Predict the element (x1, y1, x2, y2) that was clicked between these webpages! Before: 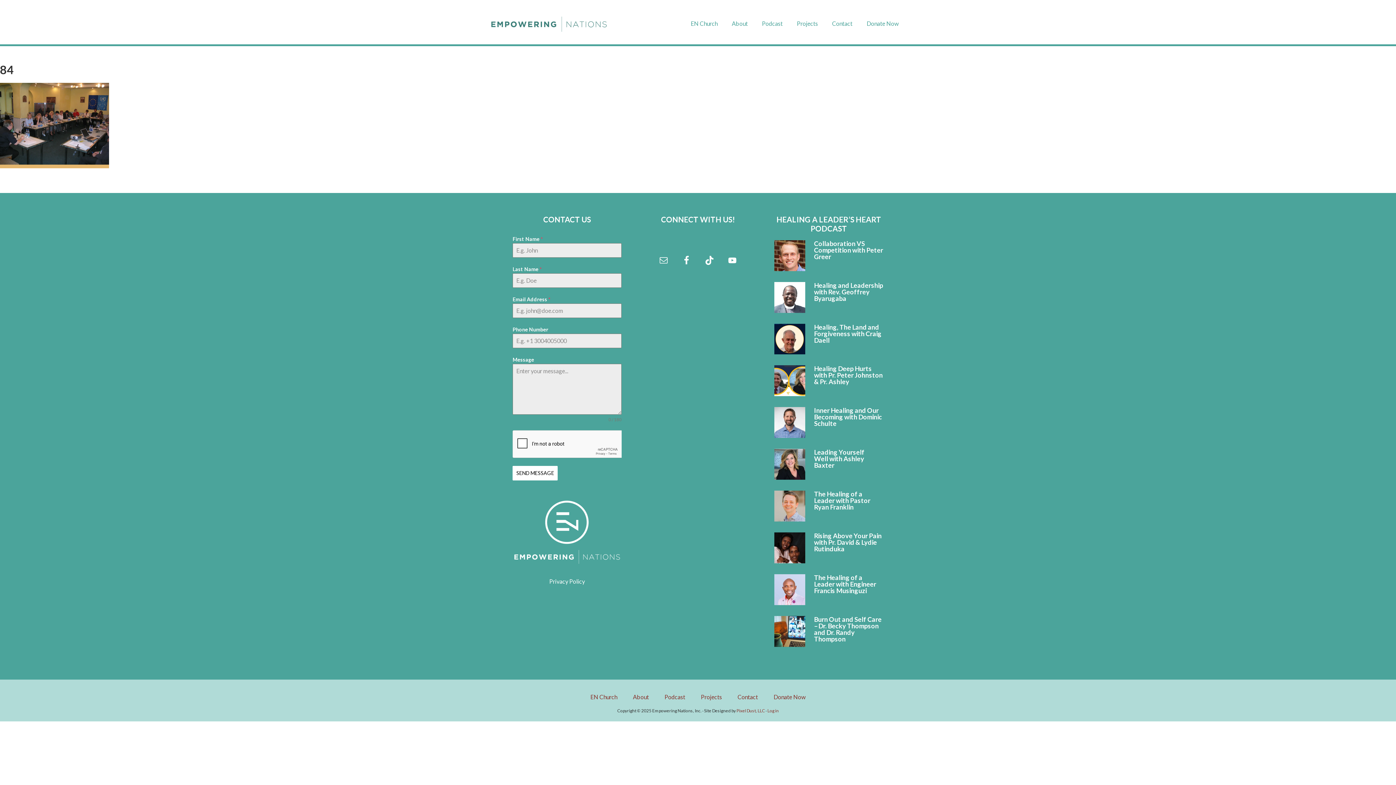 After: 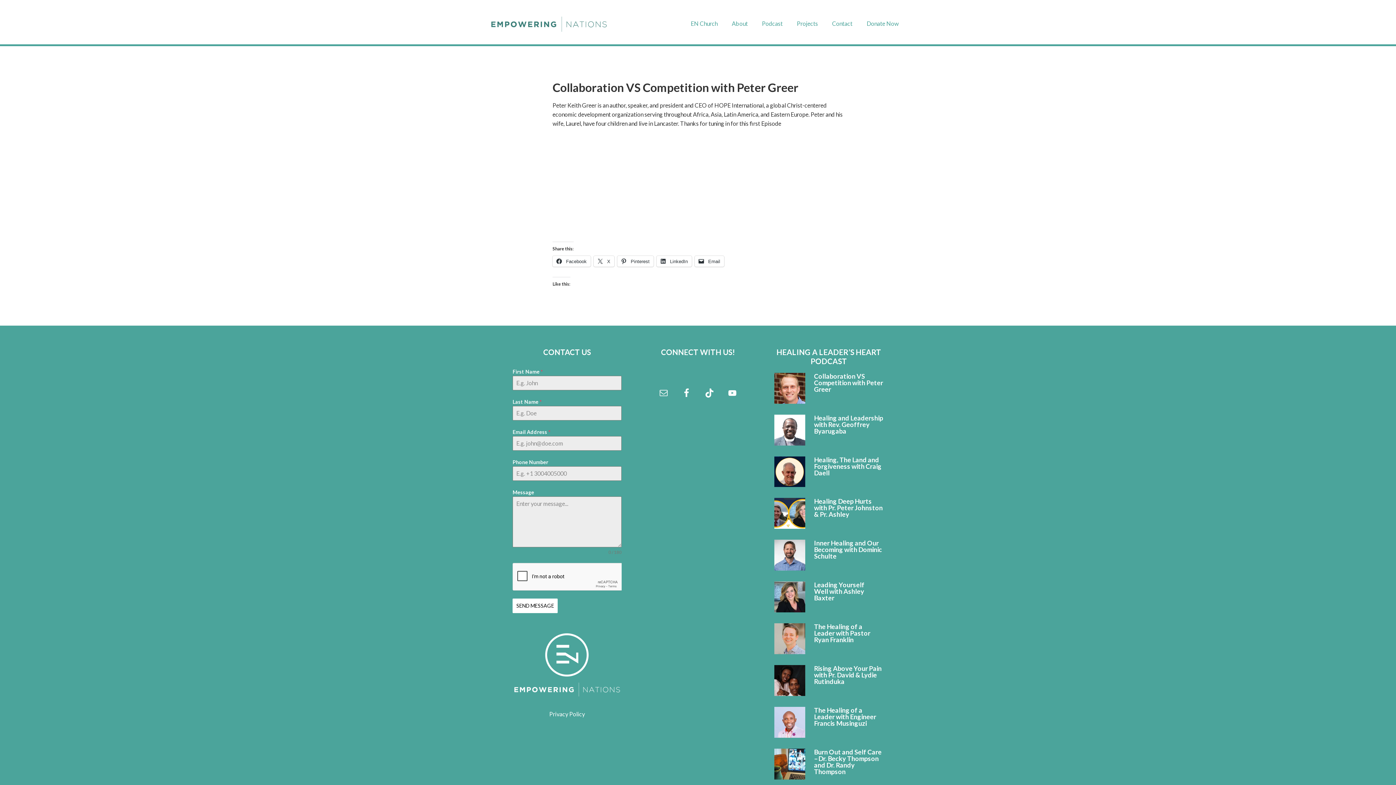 Action: label: Collaboration VS Competition with Peter Greer bbox: (814, 239, 883, 260)